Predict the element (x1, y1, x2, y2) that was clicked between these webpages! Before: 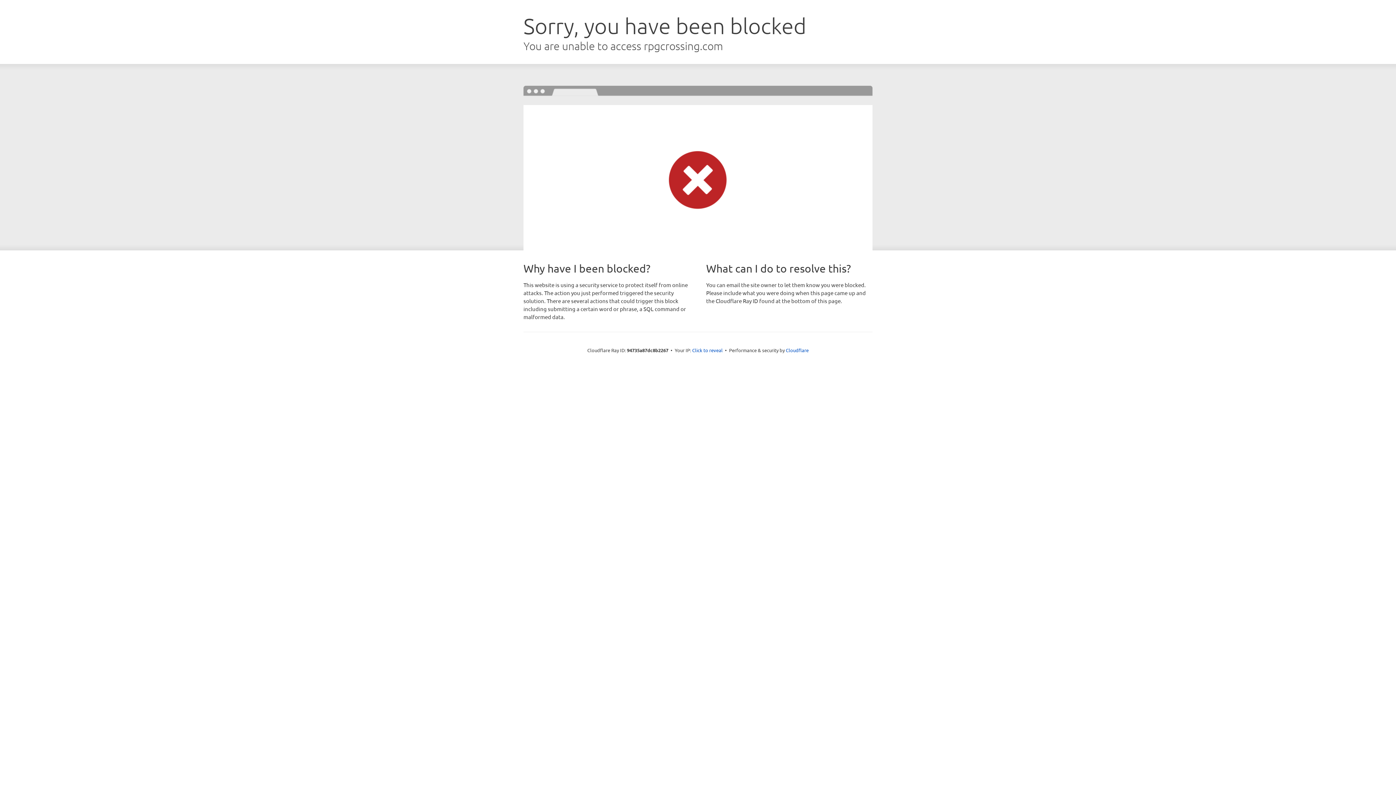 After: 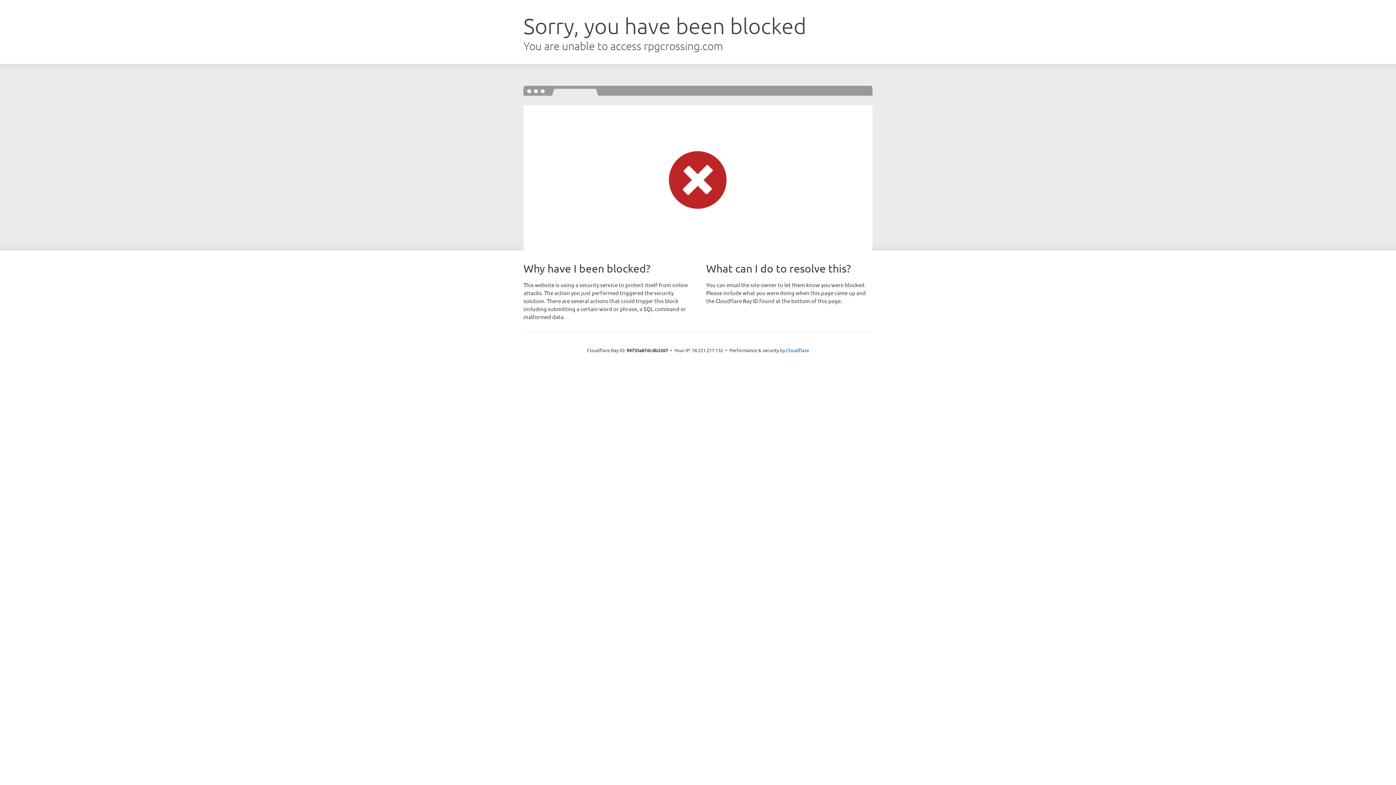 Action: bbox: (692, 346, 722, 353) label: Click to reveal